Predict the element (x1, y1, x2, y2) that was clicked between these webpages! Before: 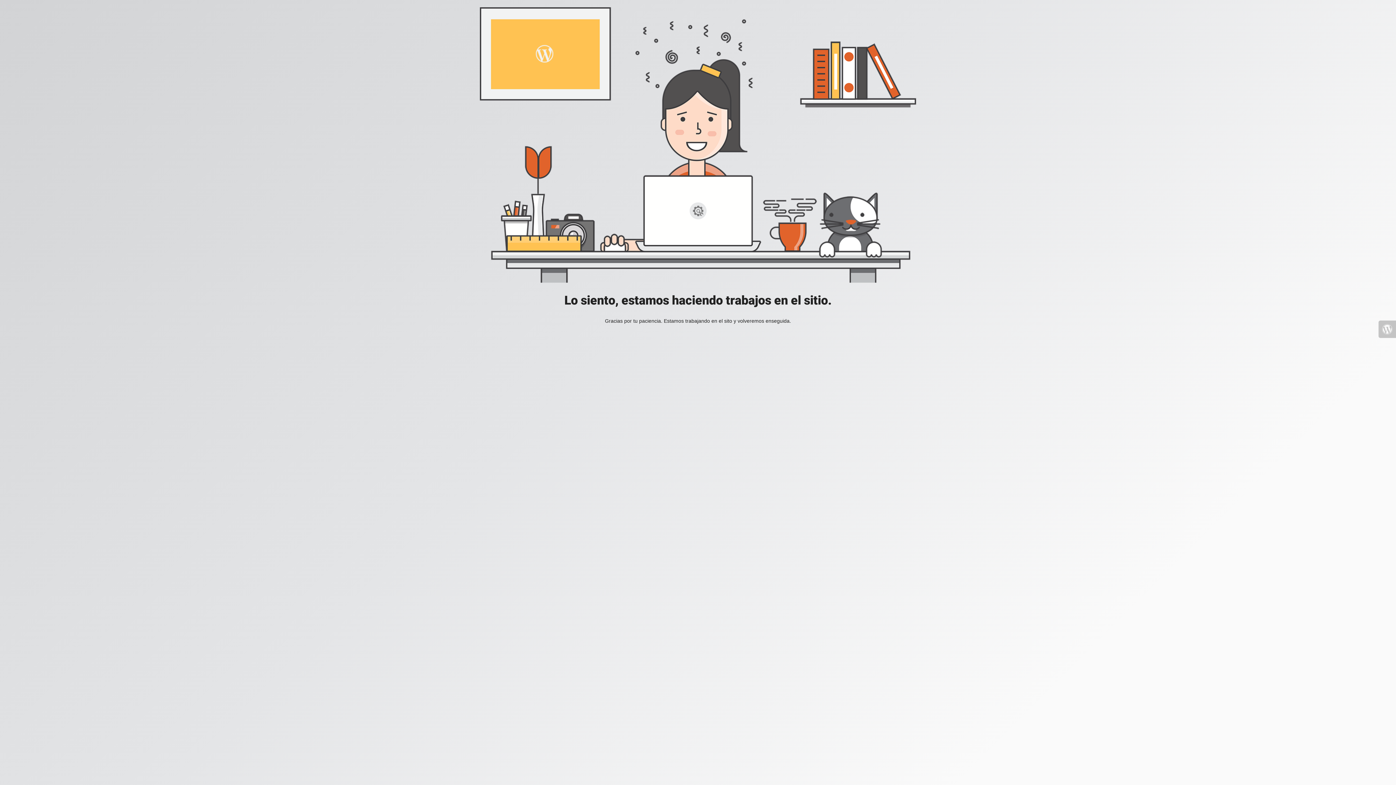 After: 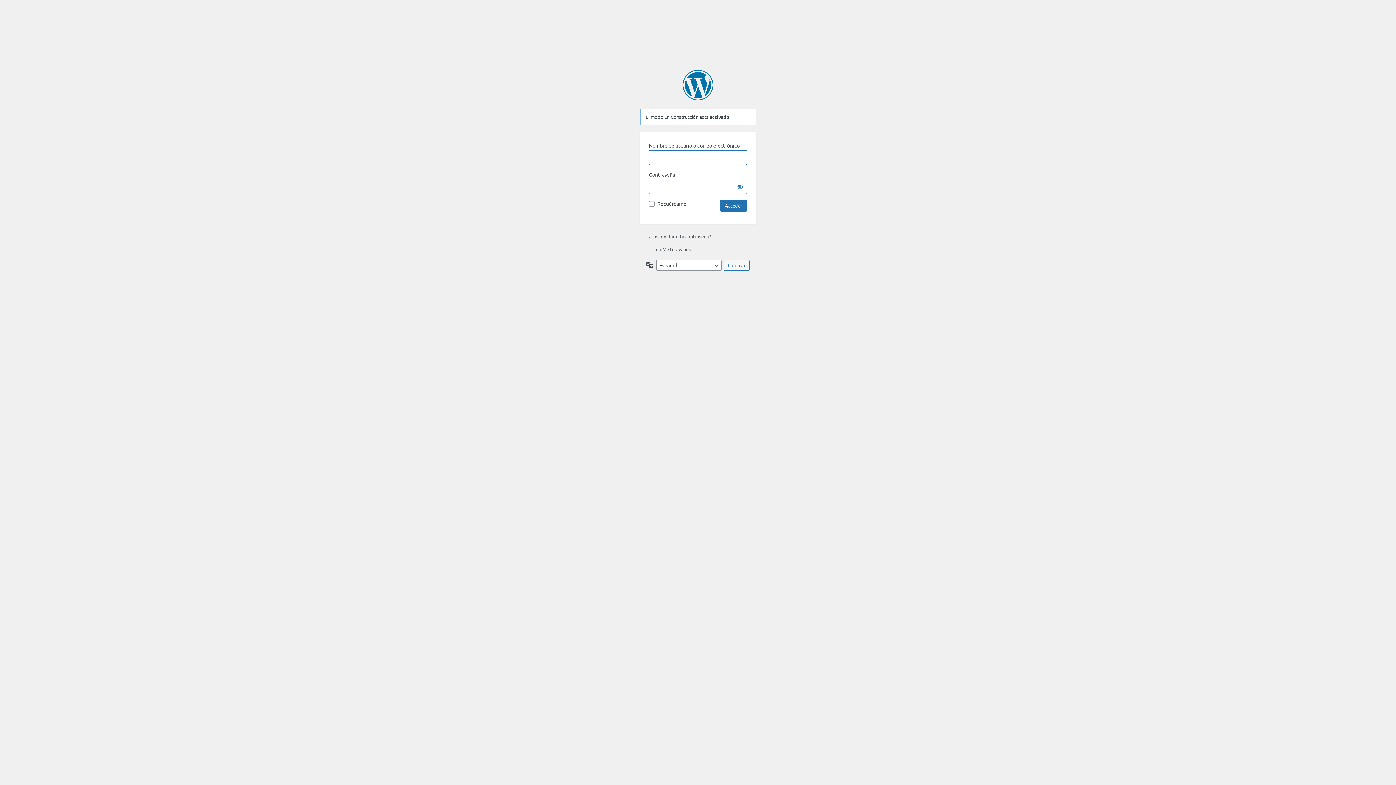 Action: bbox: (1378, 320, 1396, 338)